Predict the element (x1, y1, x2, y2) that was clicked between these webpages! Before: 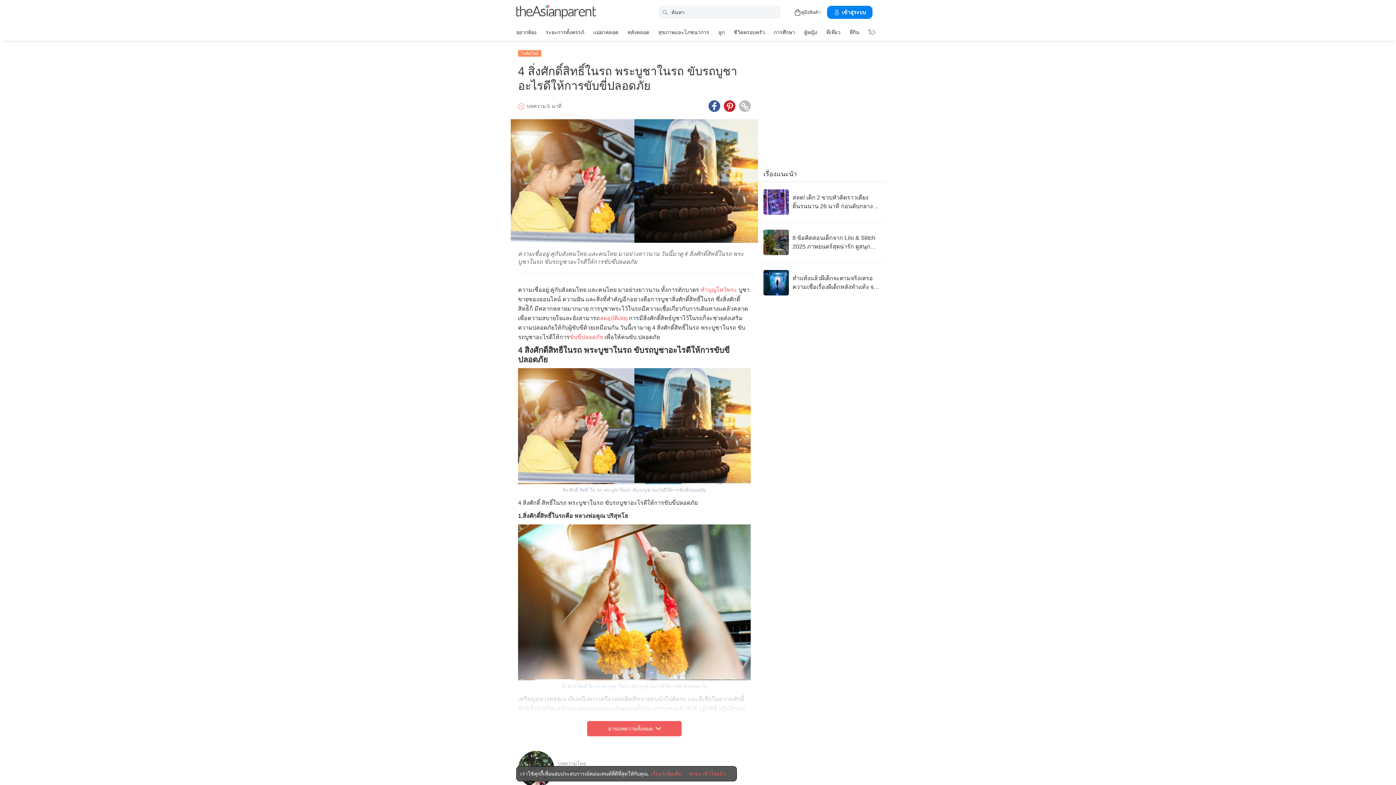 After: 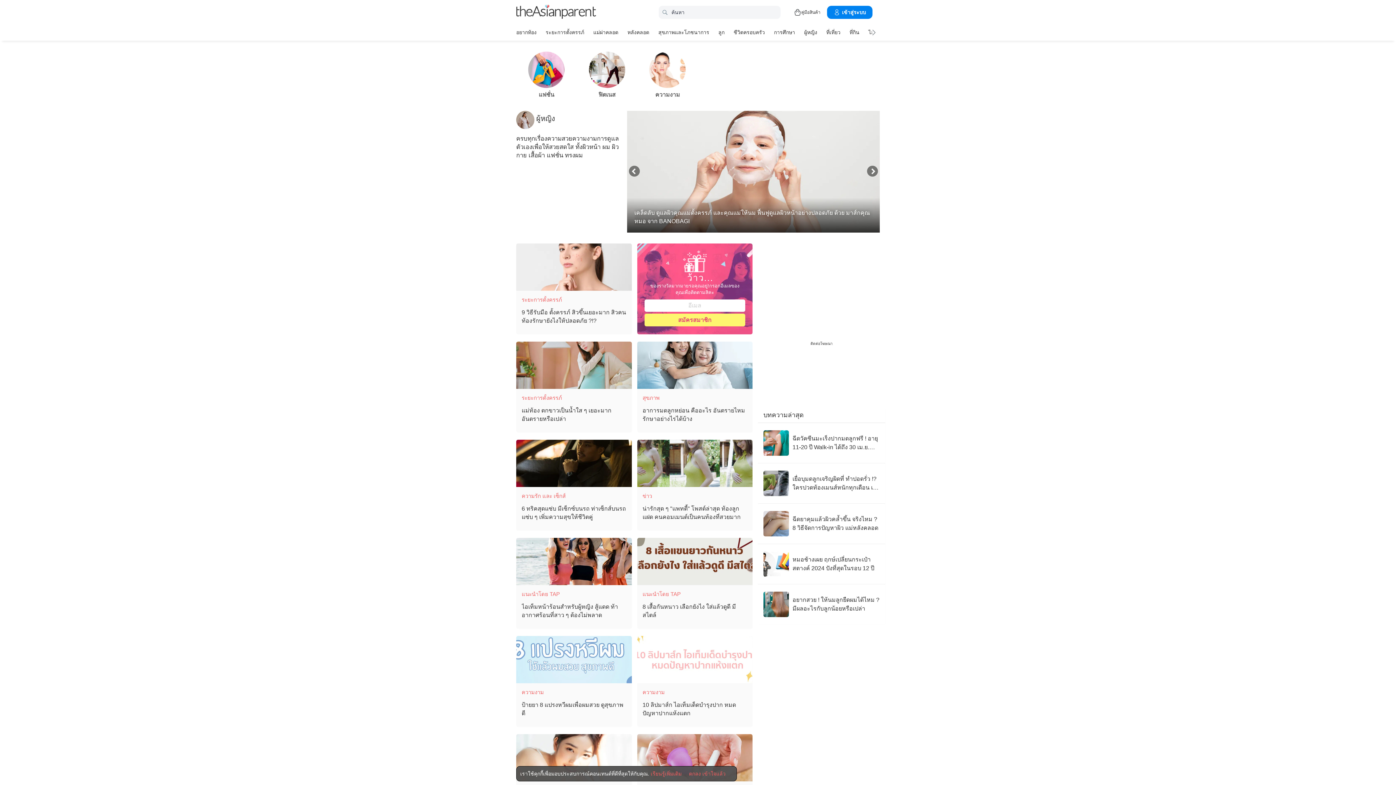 Action: label: ผู้หญิง bbox: (804, 26, 817, 37)